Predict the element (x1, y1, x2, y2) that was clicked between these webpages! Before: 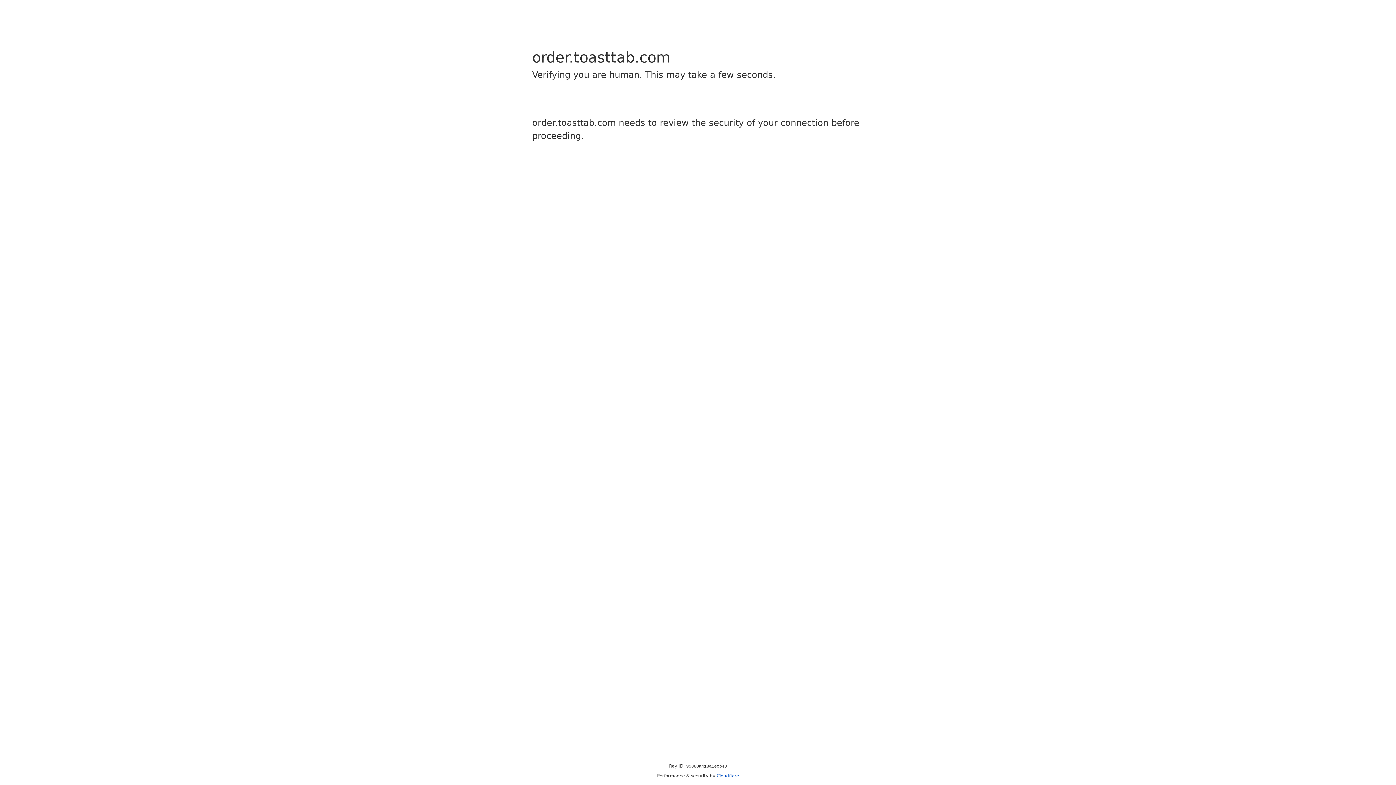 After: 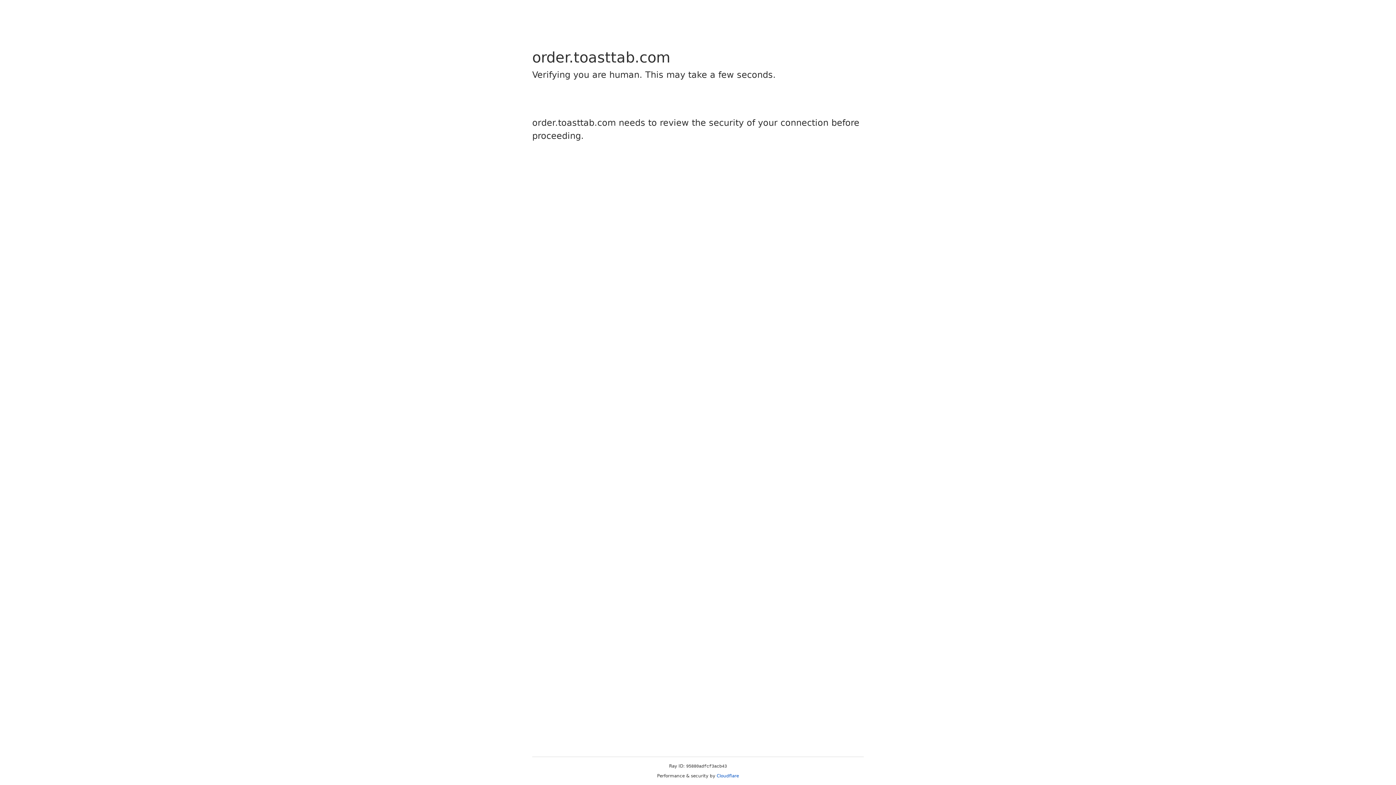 Action: bbox: (716, 773, 739, 778) label: Cloudflare